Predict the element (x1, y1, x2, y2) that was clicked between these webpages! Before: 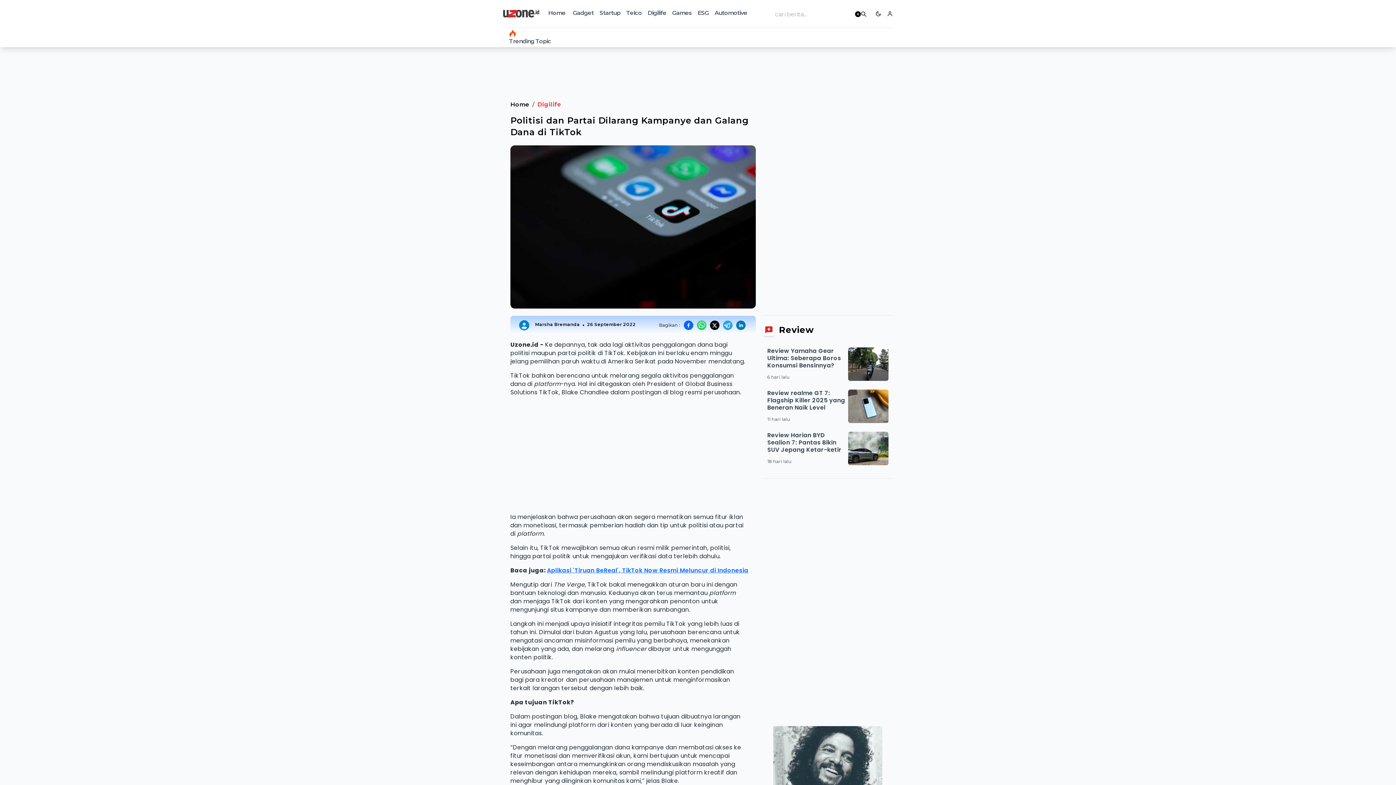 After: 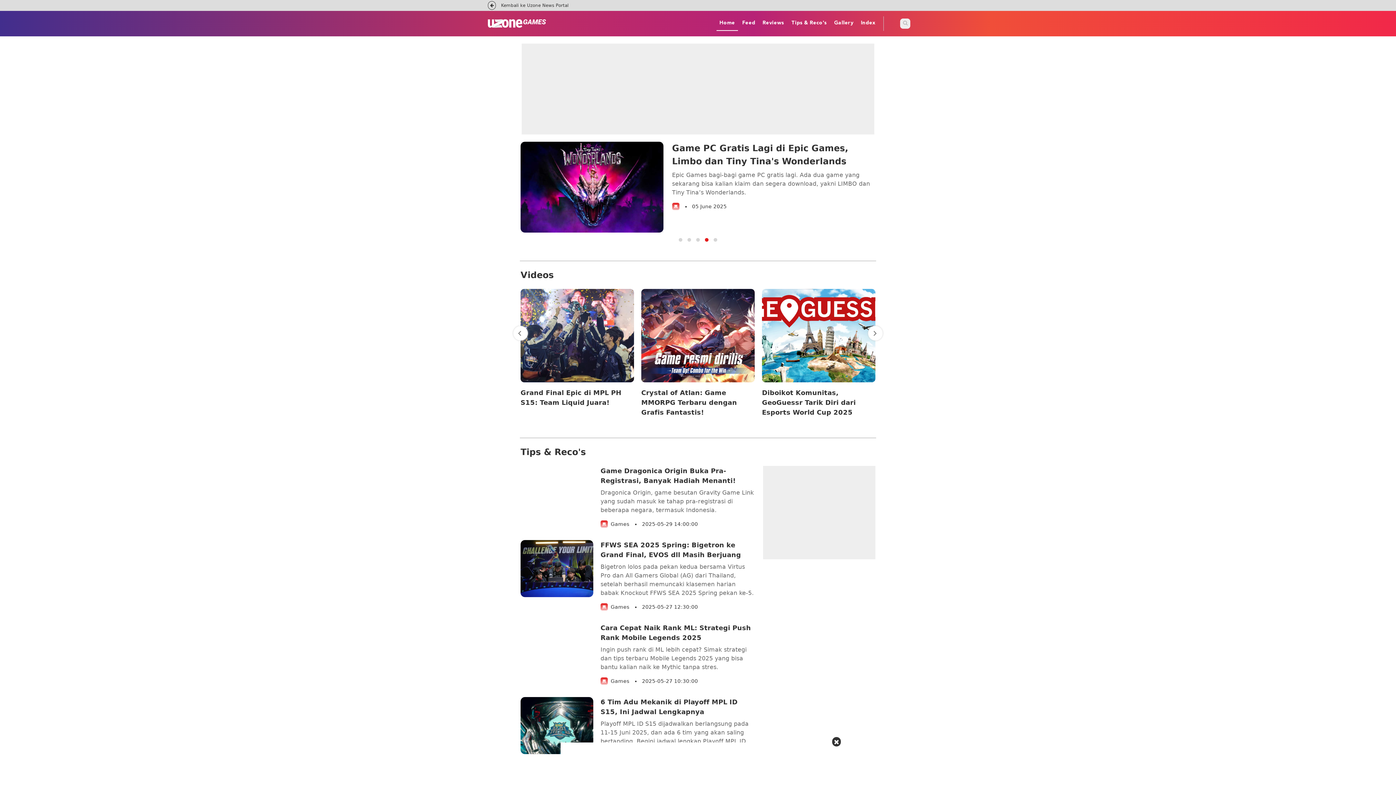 Action: label: Games bbox: (672, 9, 692, 16)